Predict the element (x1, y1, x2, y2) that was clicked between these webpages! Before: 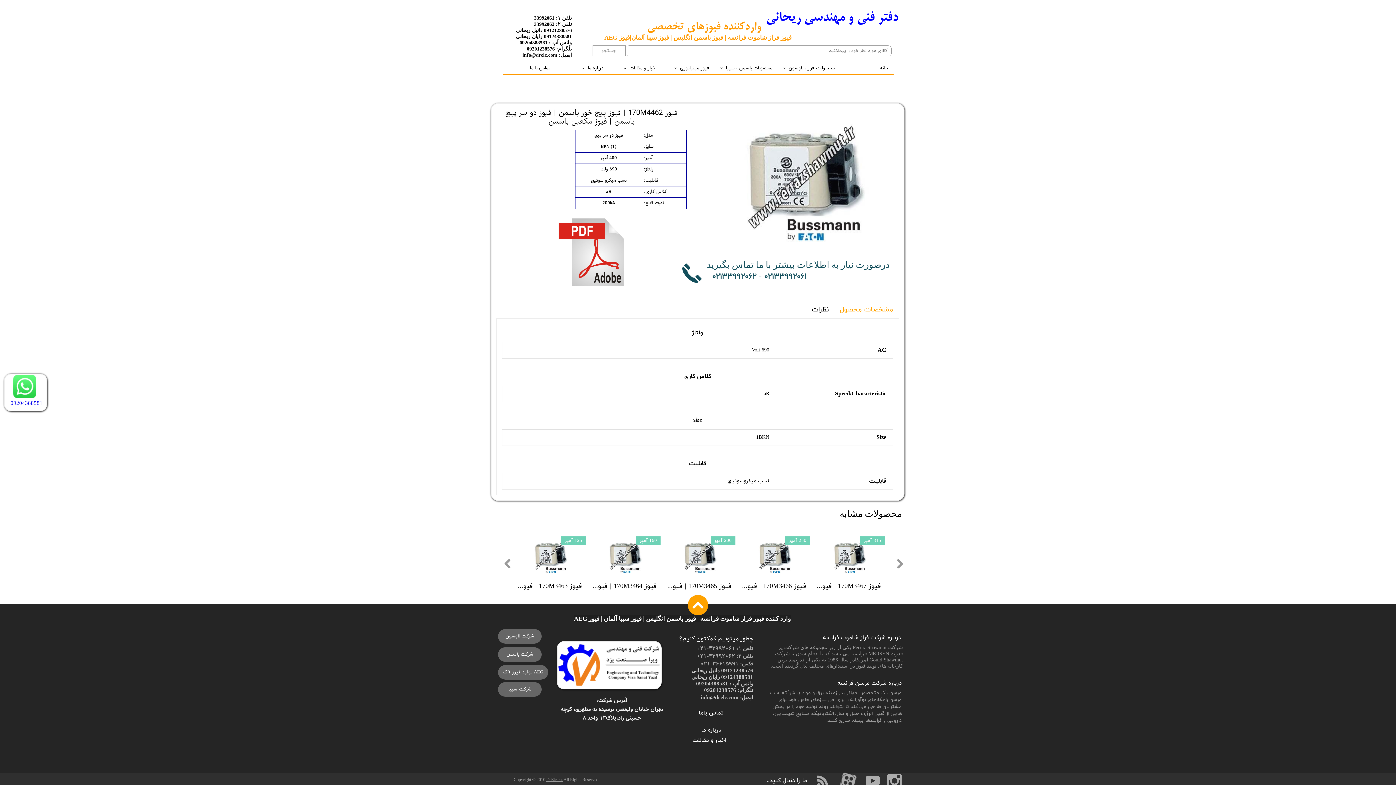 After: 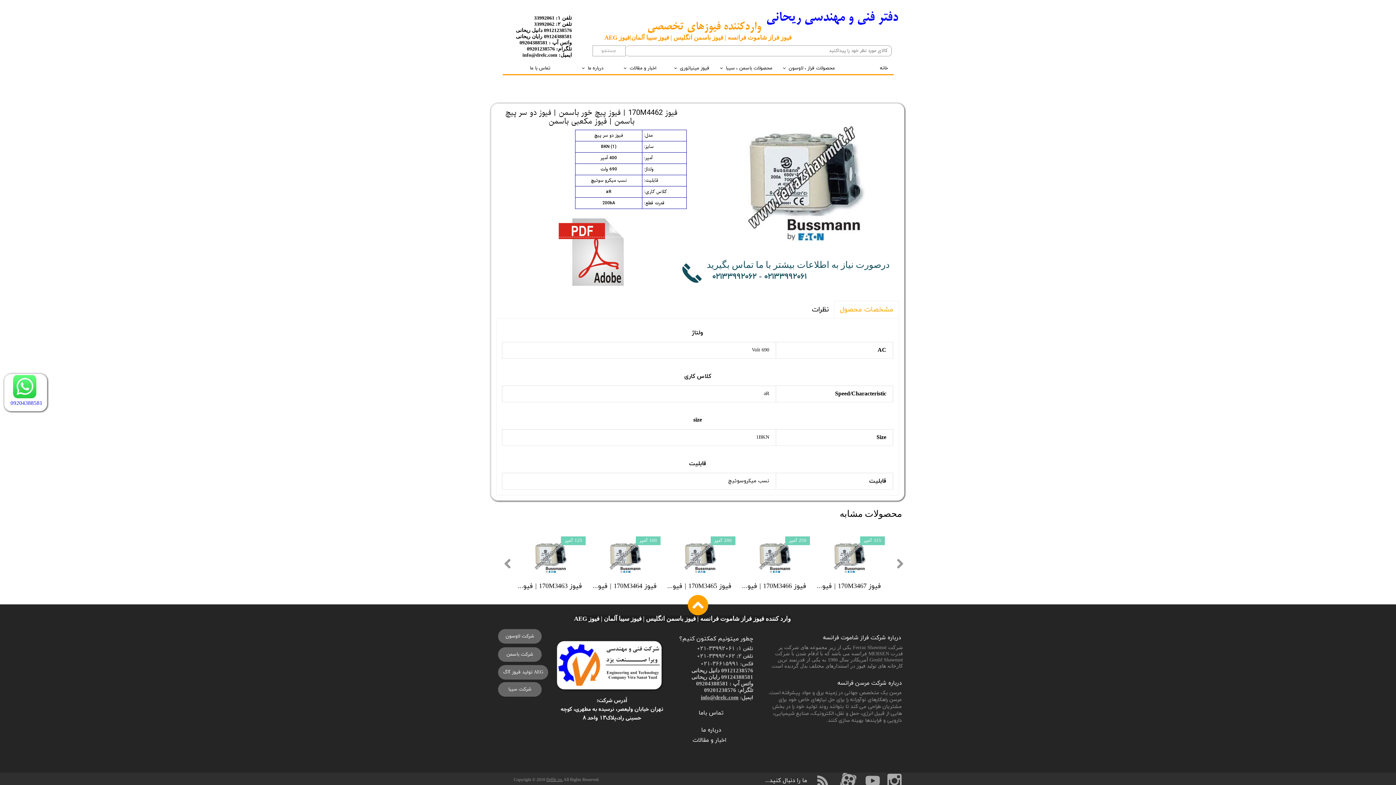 Action: label: شرکت سیبا bbox: (498, 682, 541, 697)